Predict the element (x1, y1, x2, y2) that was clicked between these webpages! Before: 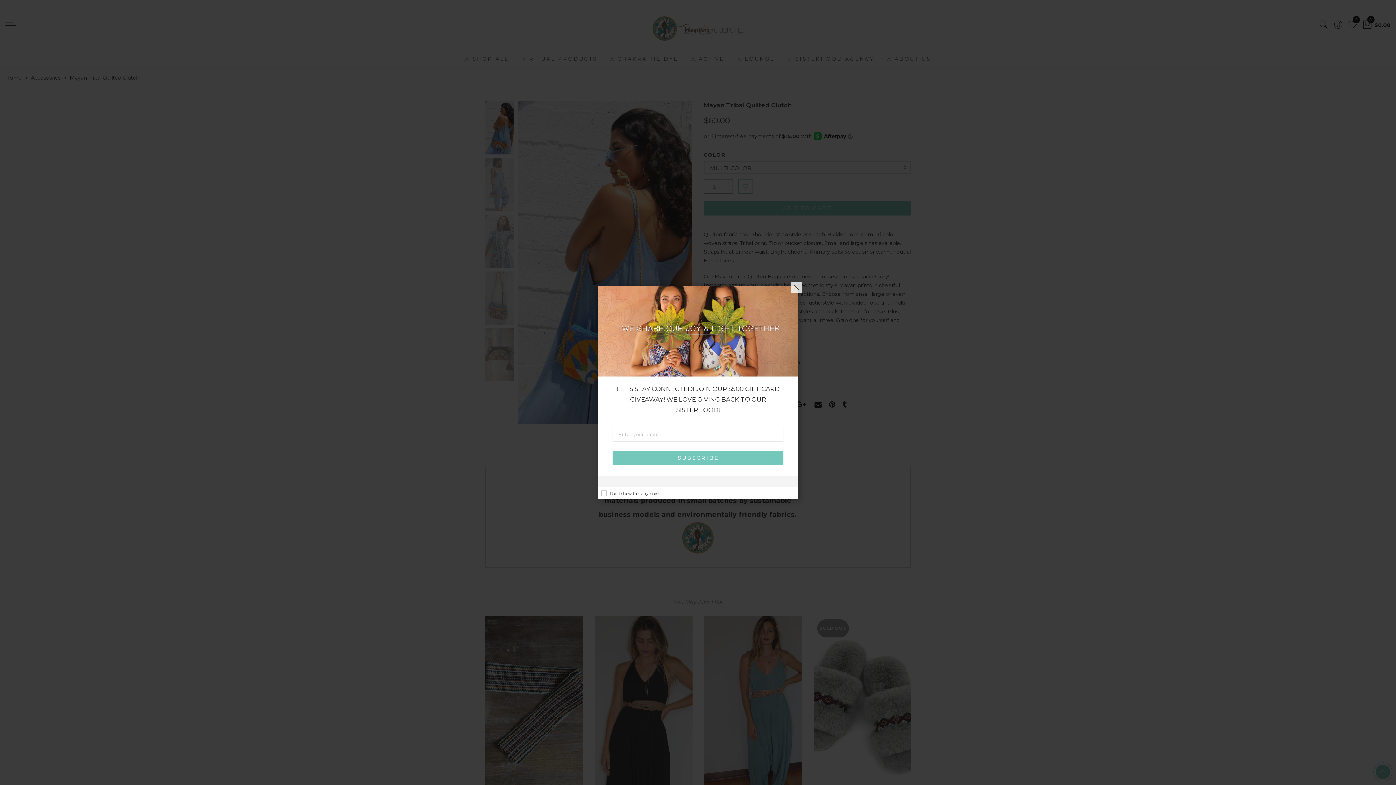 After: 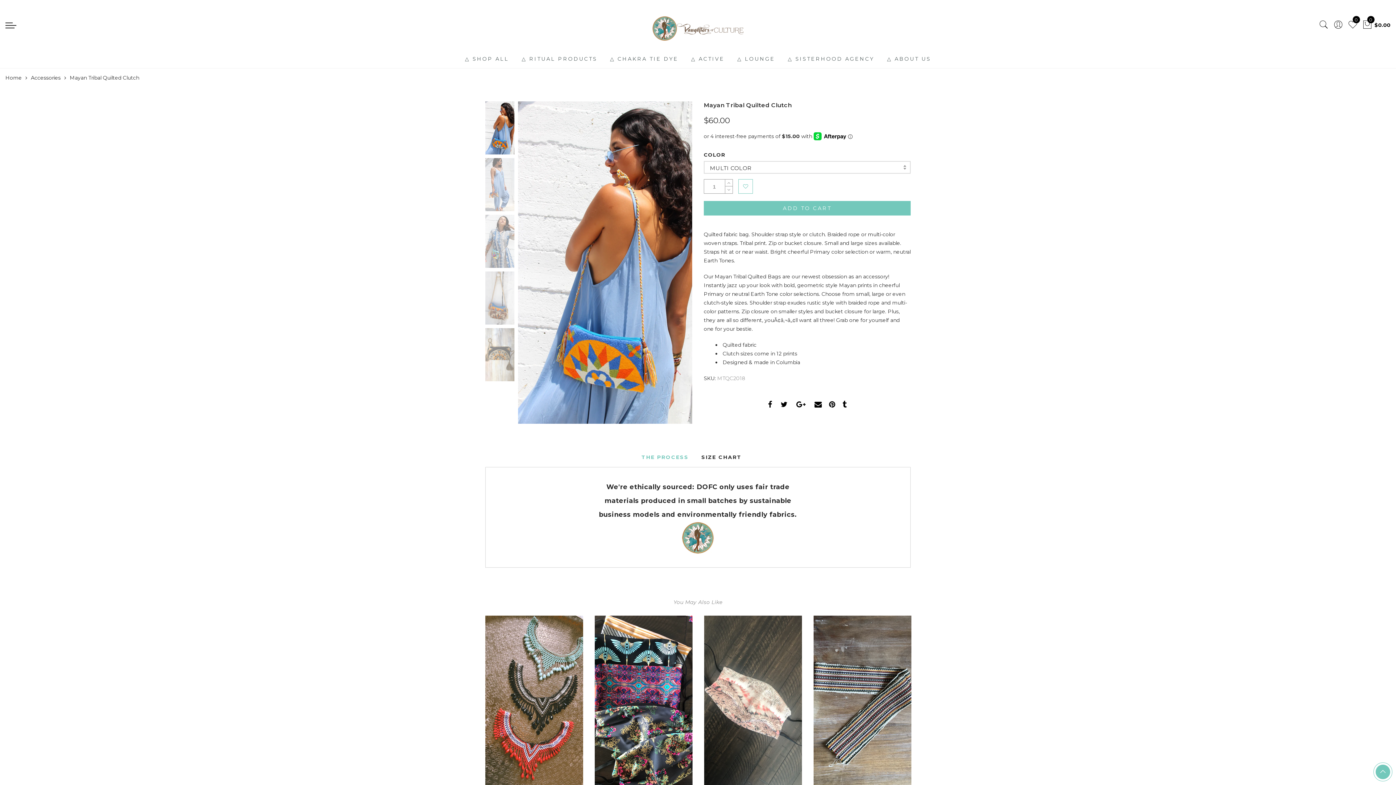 Action: bbox: (790, 282, 801, 293) label: ×